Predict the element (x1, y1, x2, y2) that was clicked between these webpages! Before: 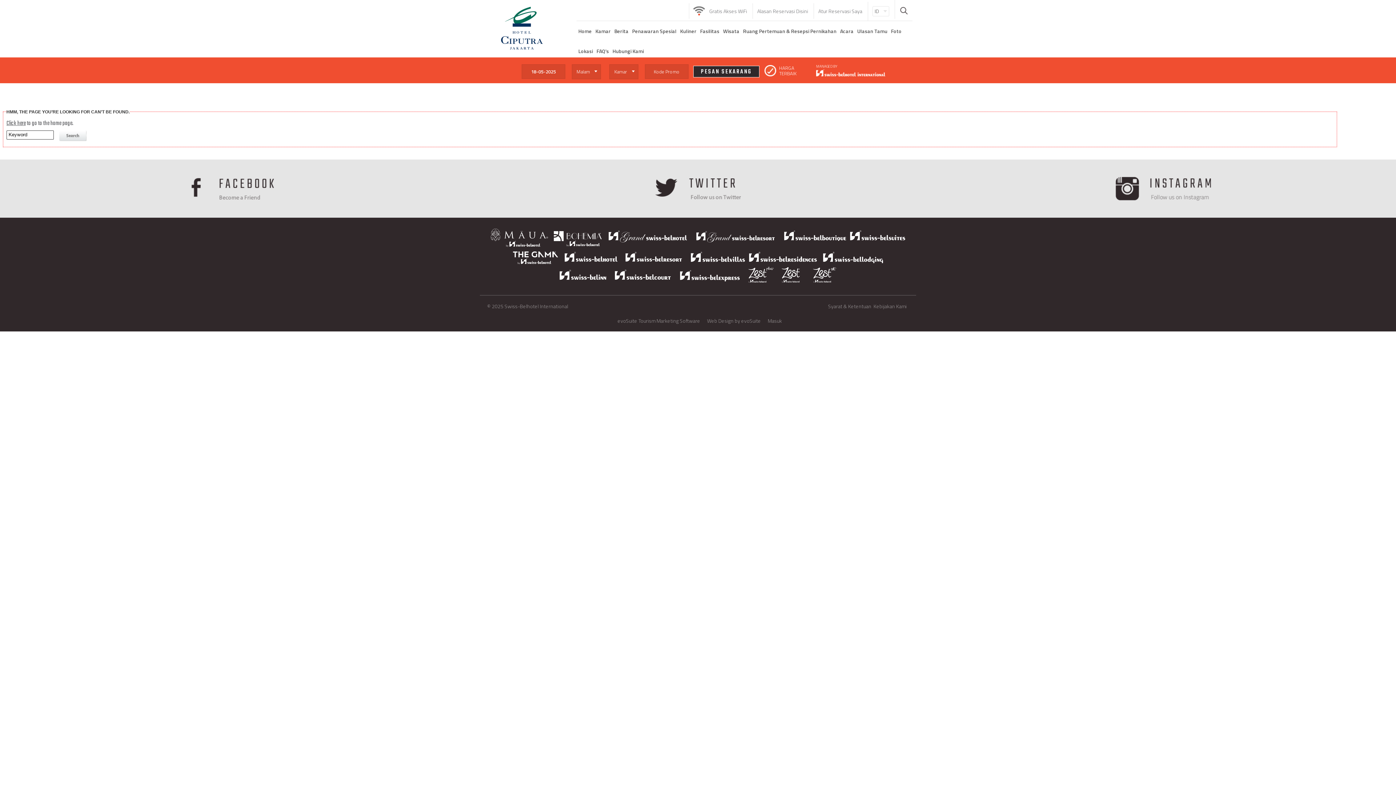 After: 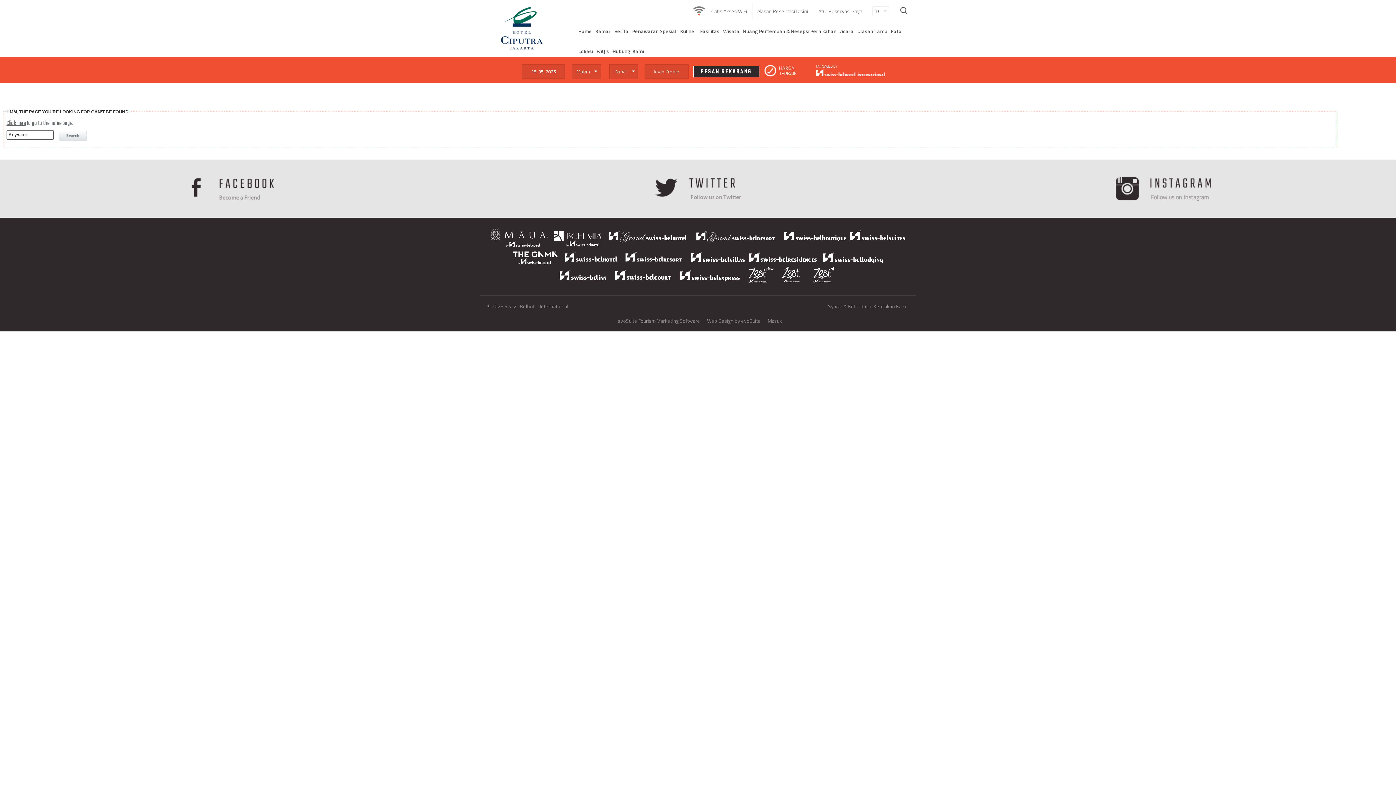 Action: bbox: (490, 276, 905, 284)